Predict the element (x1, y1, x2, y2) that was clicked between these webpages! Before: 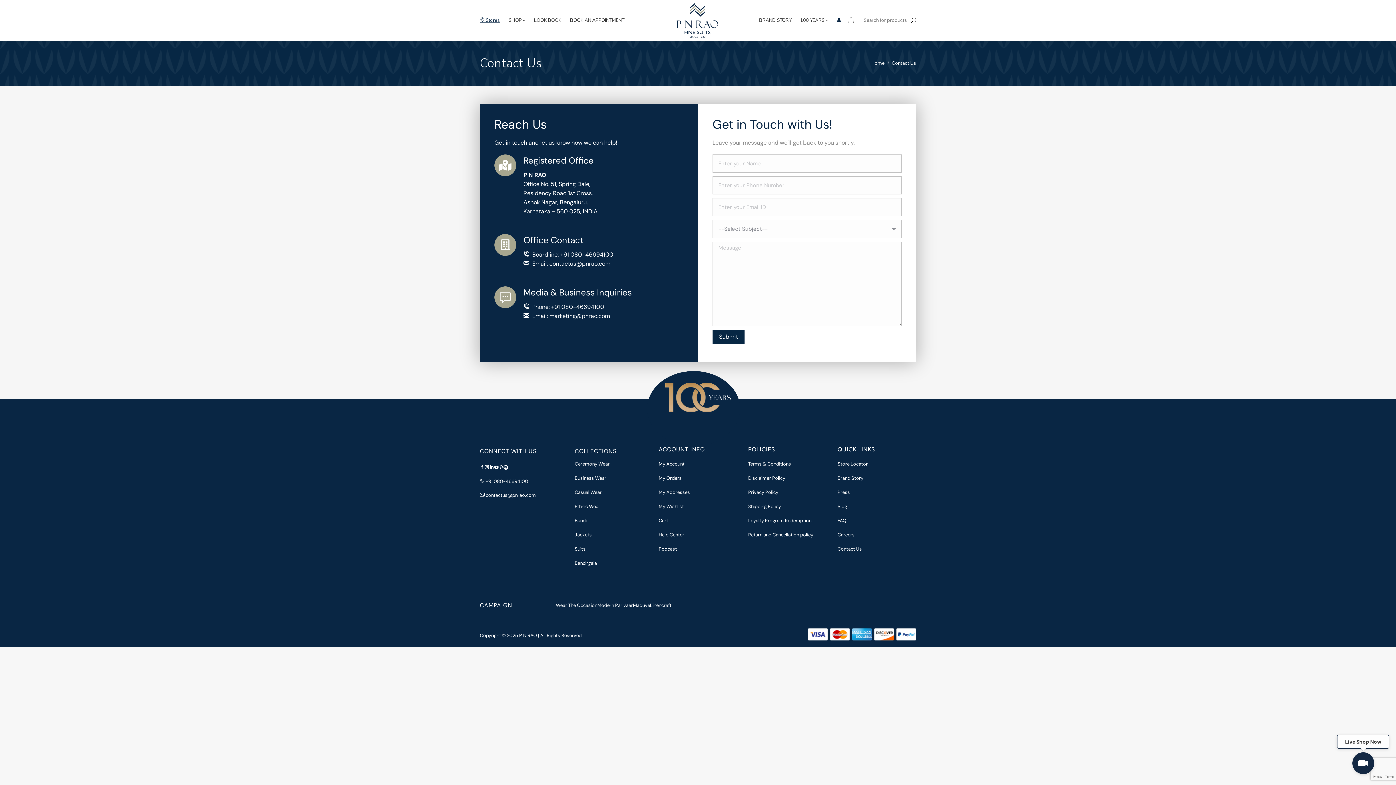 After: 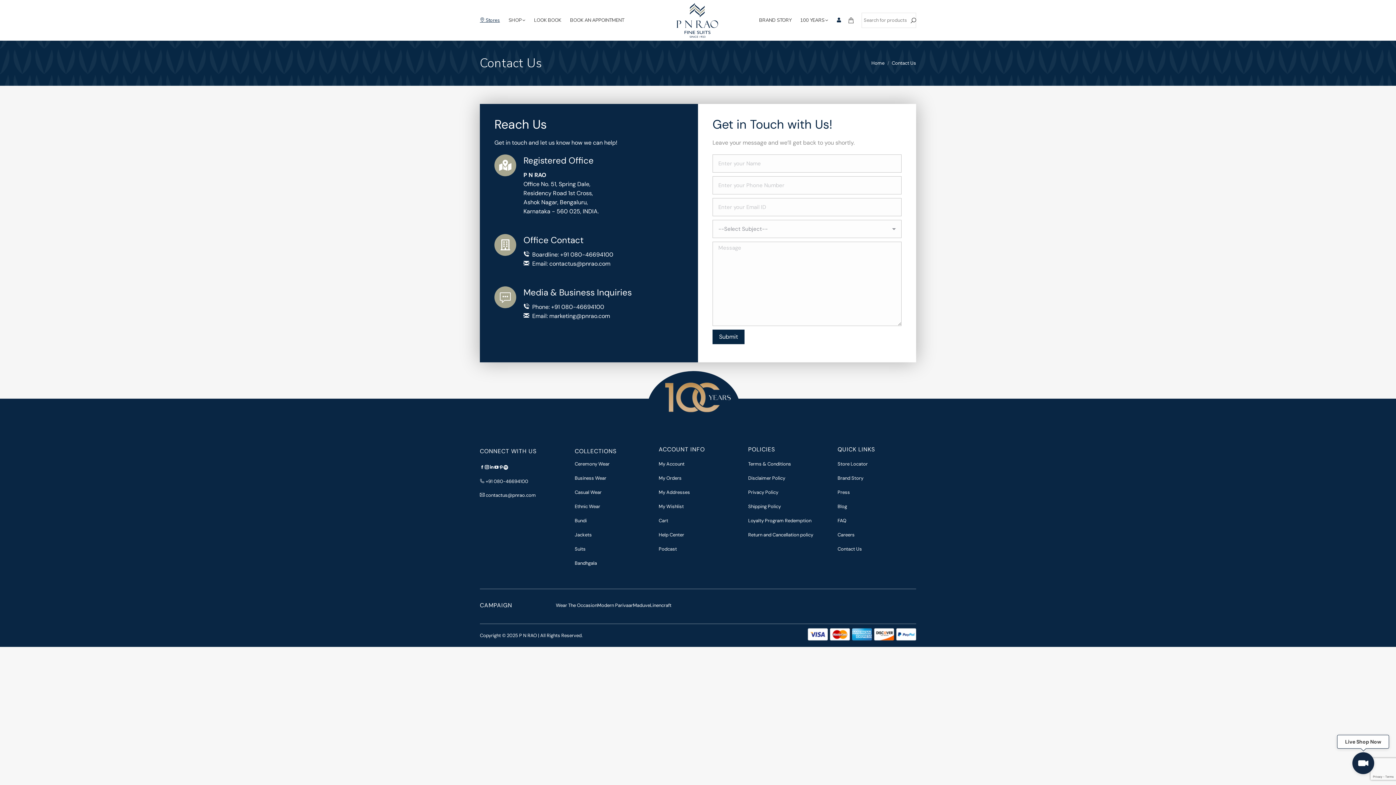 Action: bbox: (484, 464, 489, 470)